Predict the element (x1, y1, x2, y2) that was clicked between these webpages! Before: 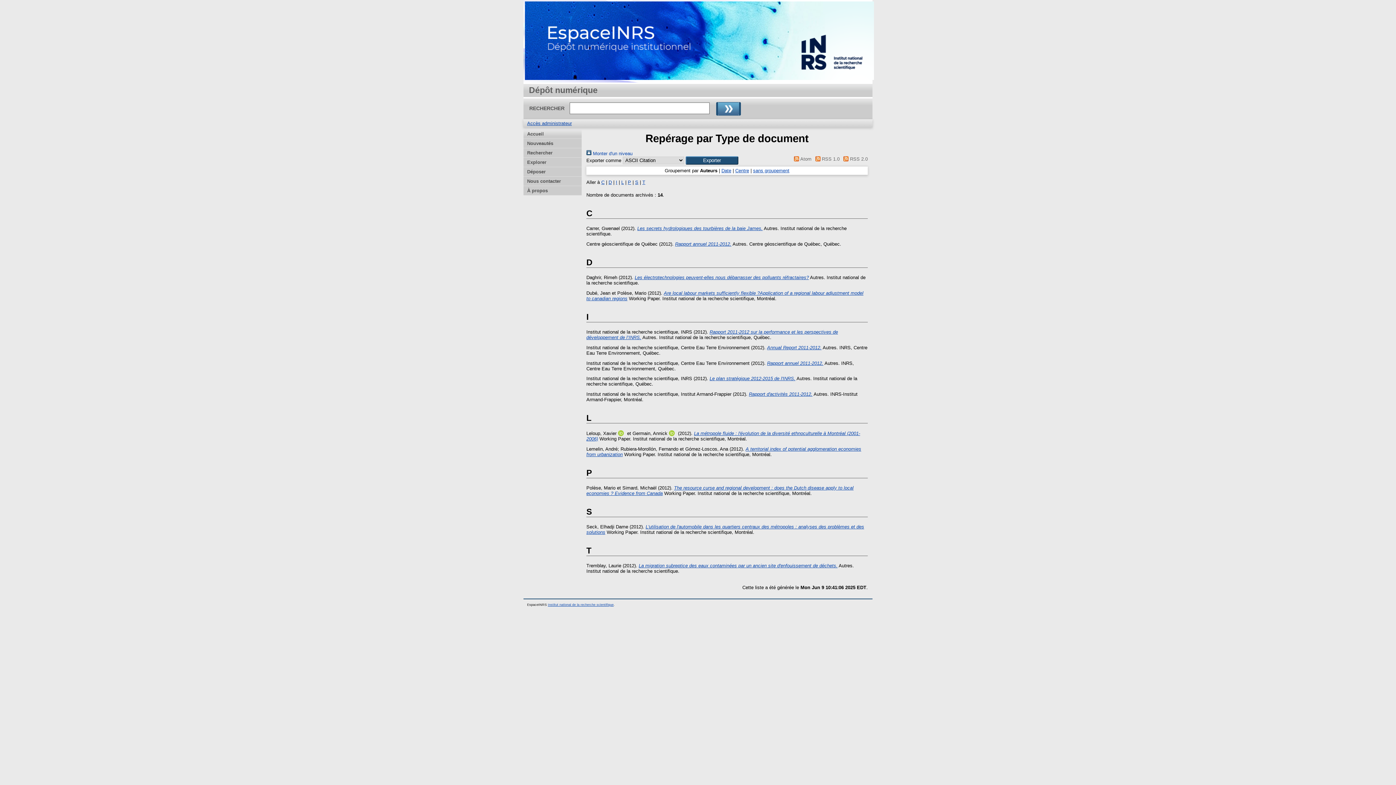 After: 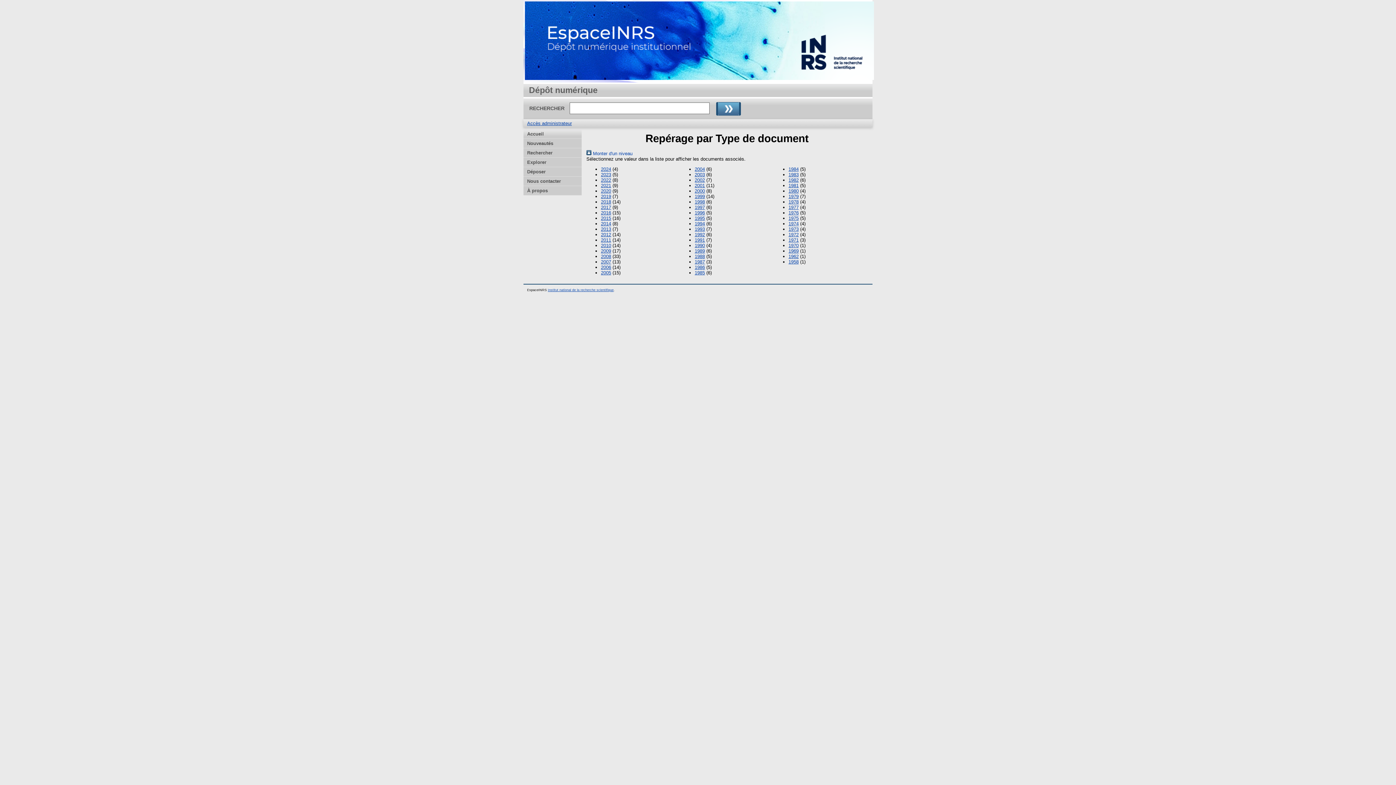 Action: bbox: (586, 150, 632, 156) label:  Monter d'un niveau